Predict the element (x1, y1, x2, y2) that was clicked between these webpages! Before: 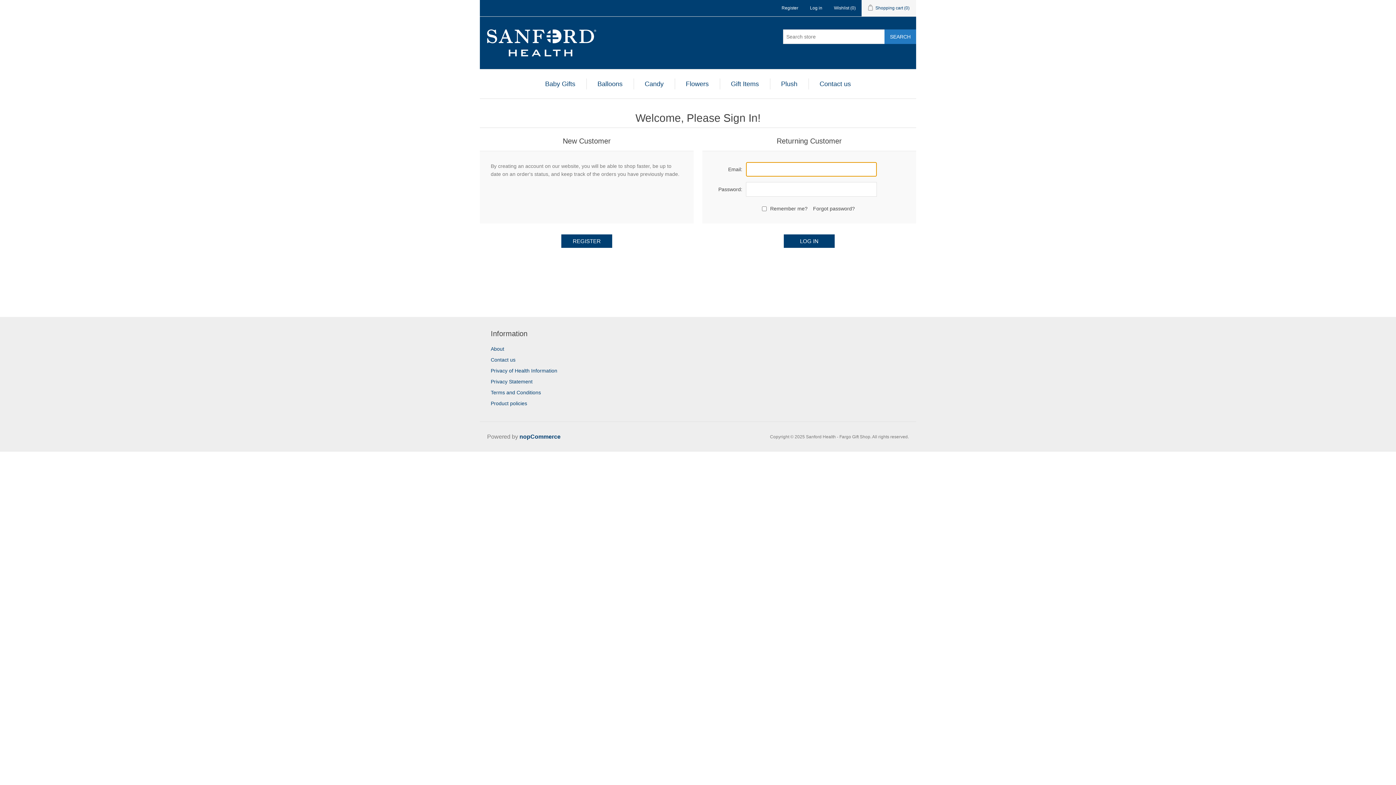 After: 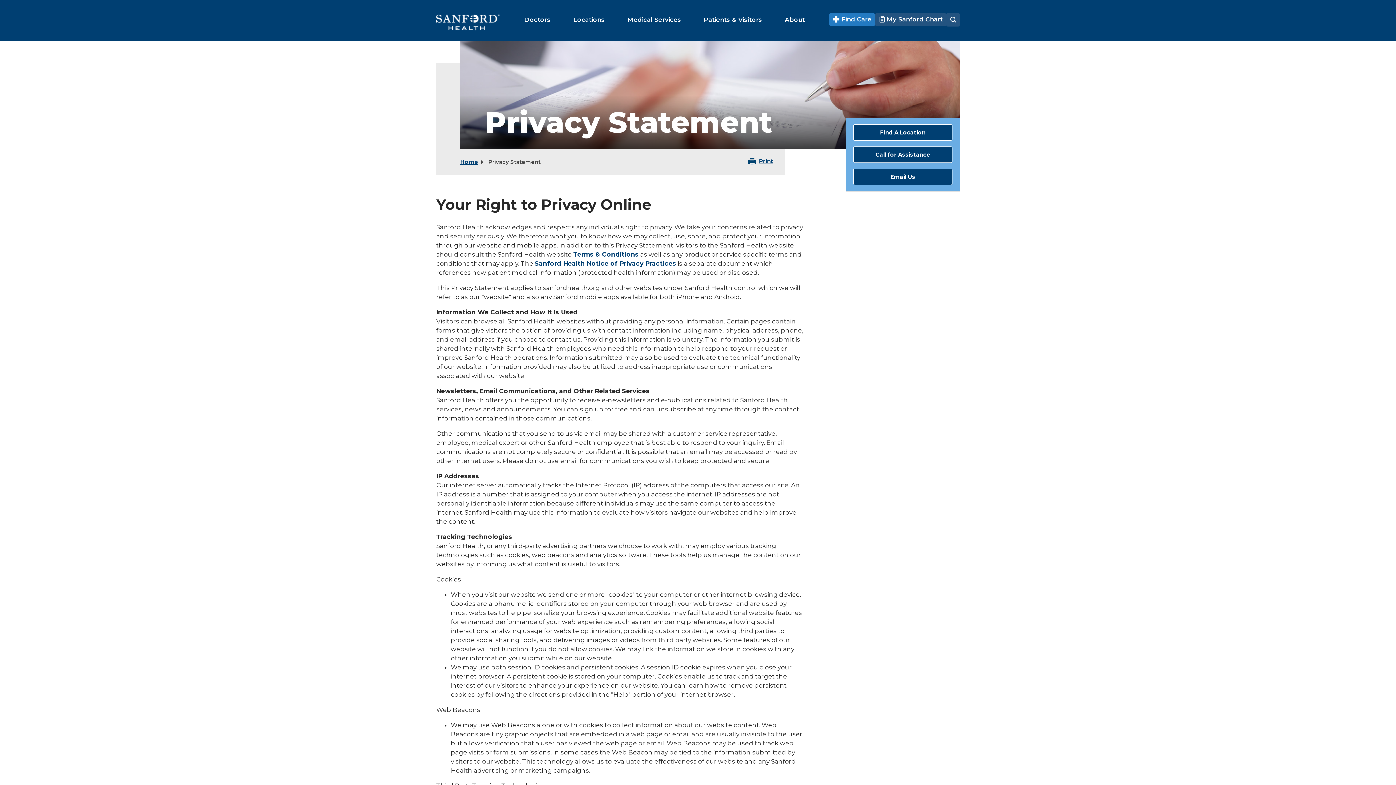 Action: label: Privacy Statement bbox: (490, 378, 532, 384)